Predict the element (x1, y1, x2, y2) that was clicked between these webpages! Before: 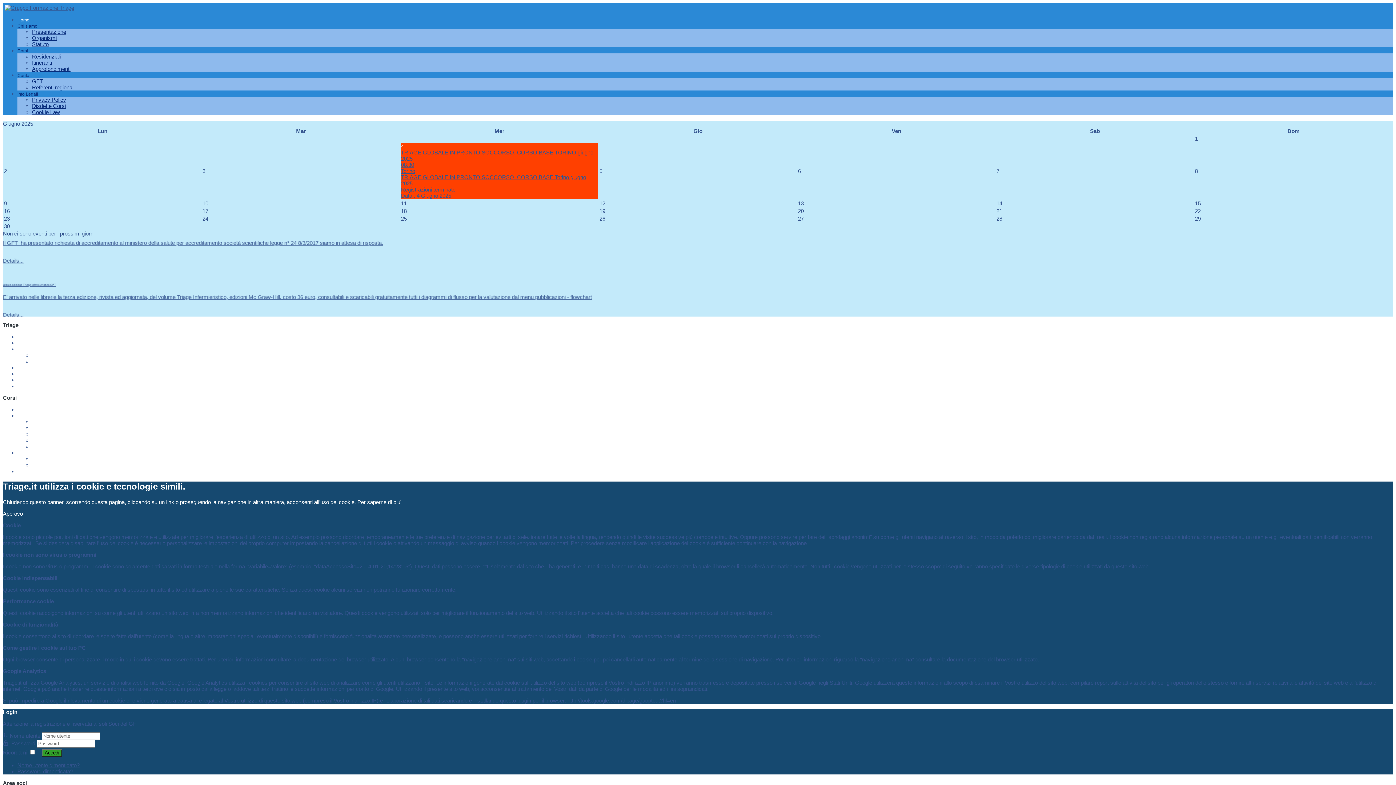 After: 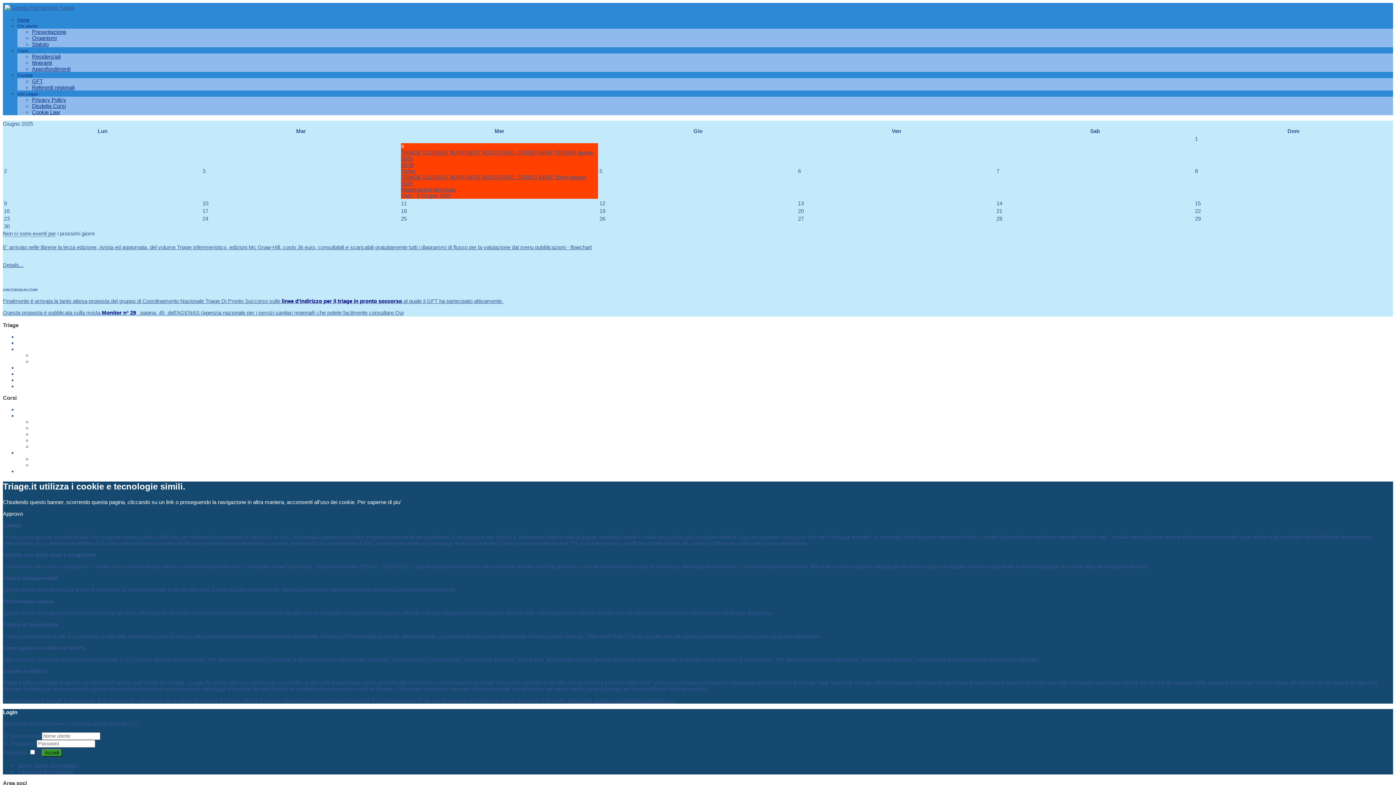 Action: bbox: (32, 462, 90, 468) label: Archivio Locandine corsi